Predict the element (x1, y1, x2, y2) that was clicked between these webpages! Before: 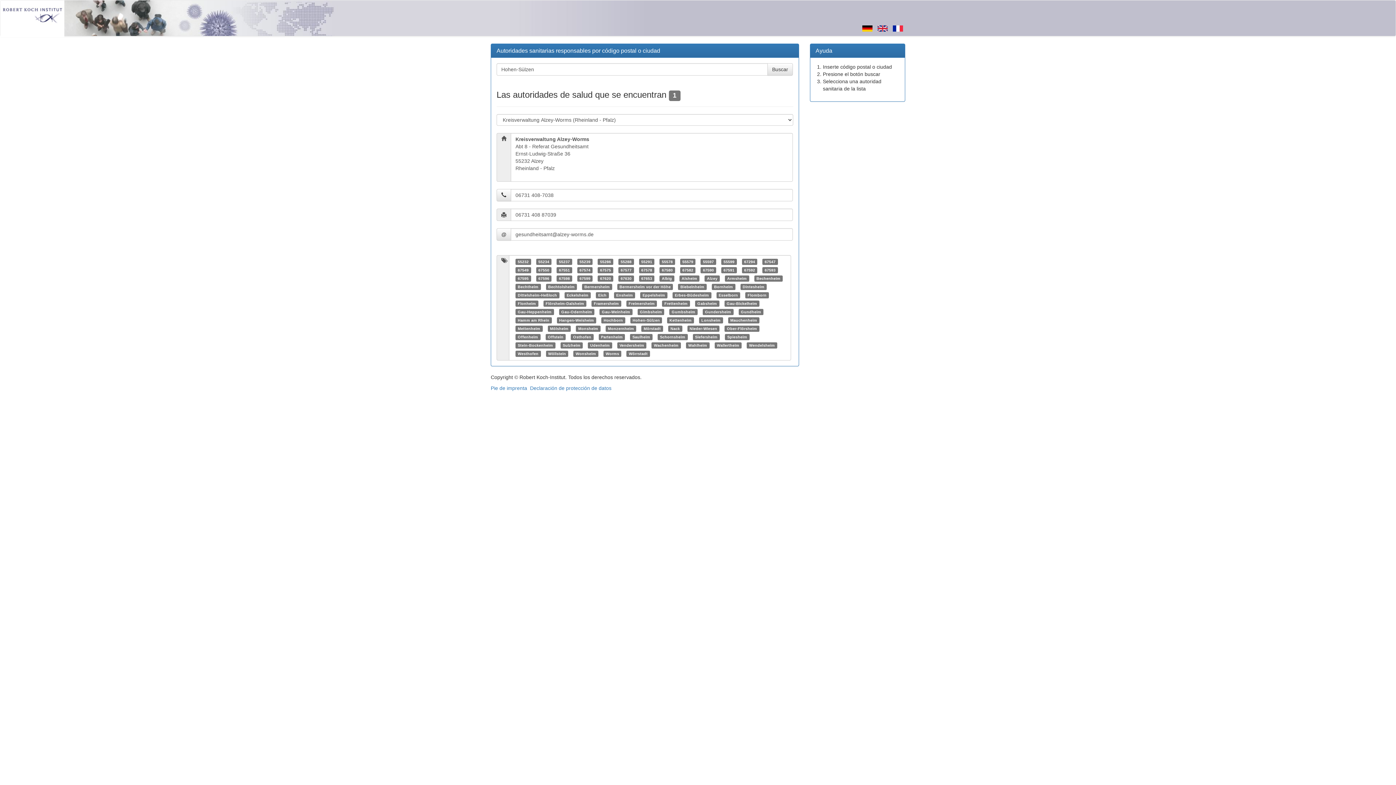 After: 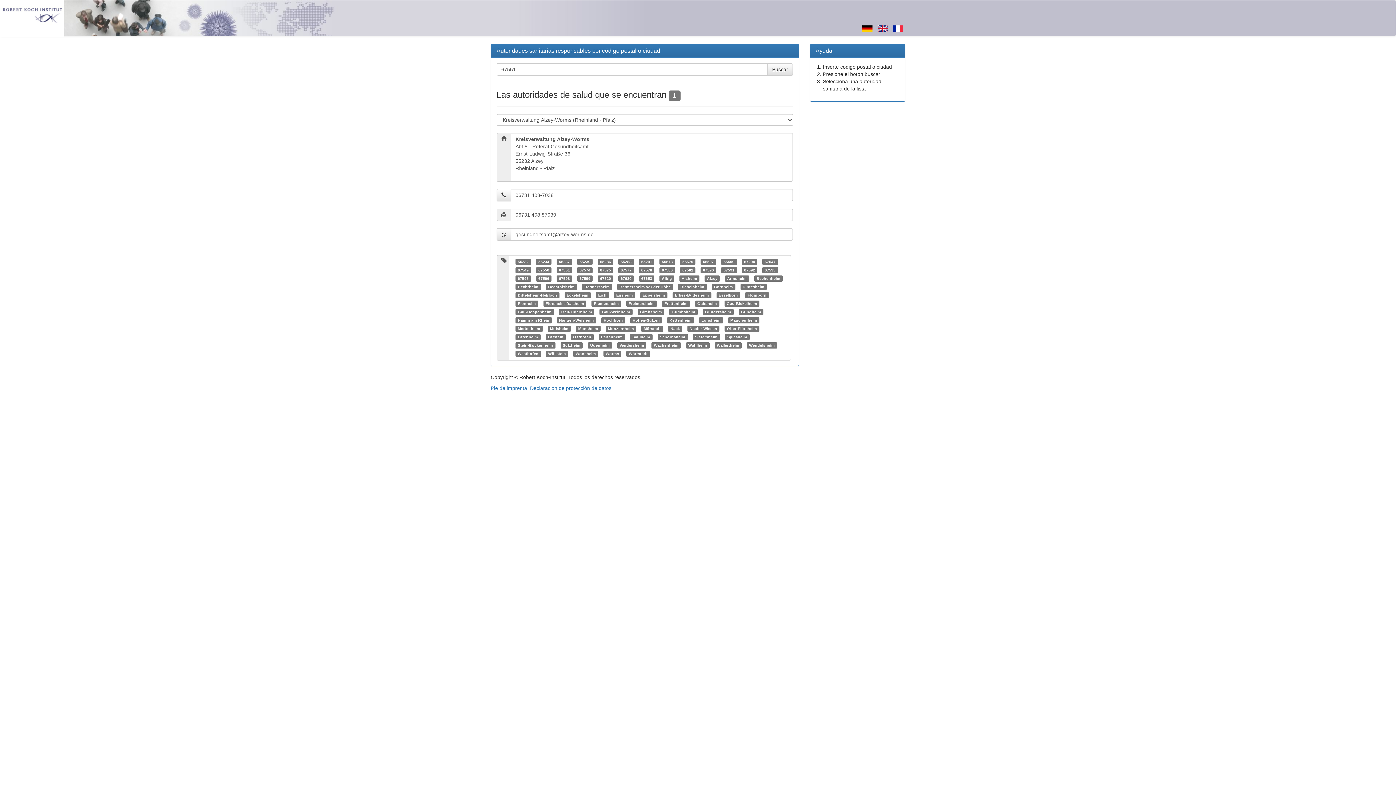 Action: bbox: (559, 268, 569, 272) label: 67551